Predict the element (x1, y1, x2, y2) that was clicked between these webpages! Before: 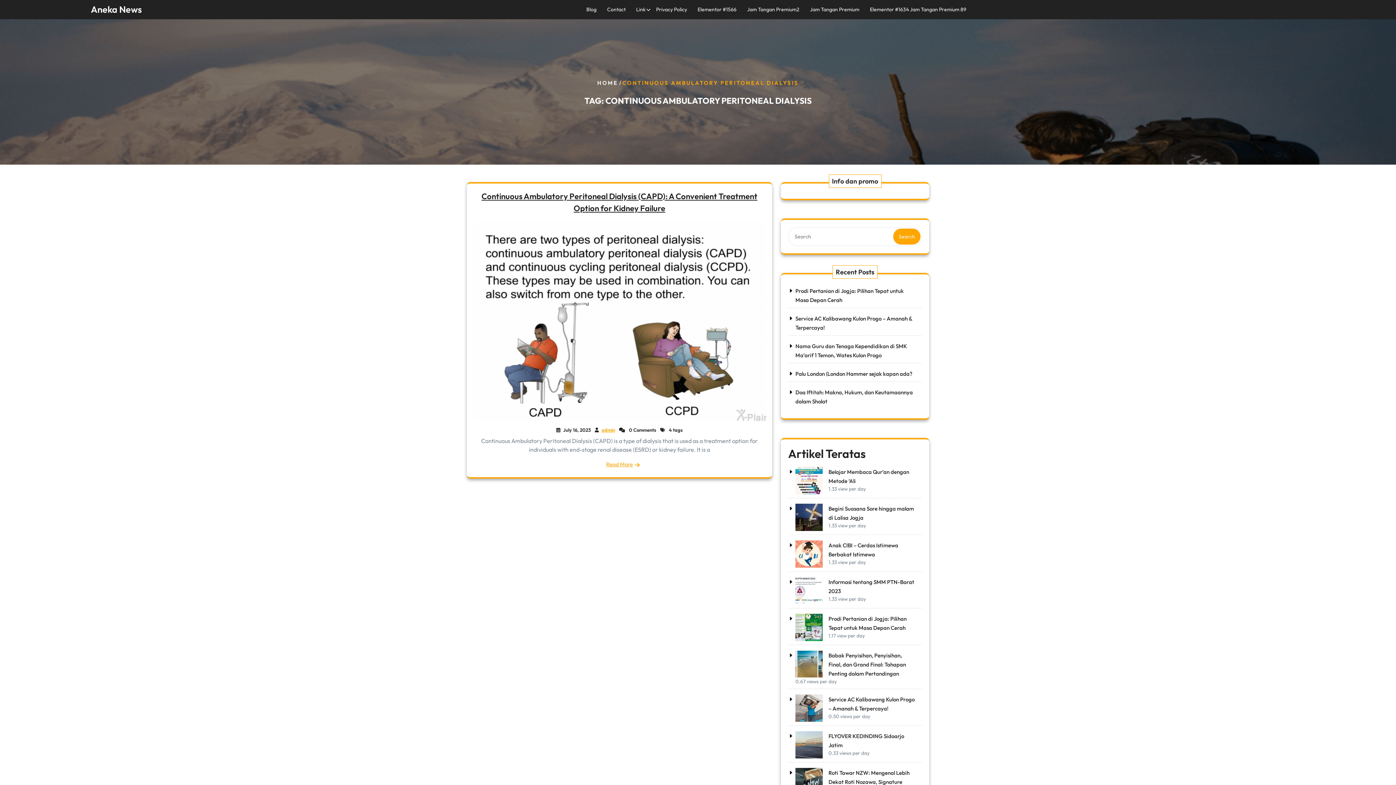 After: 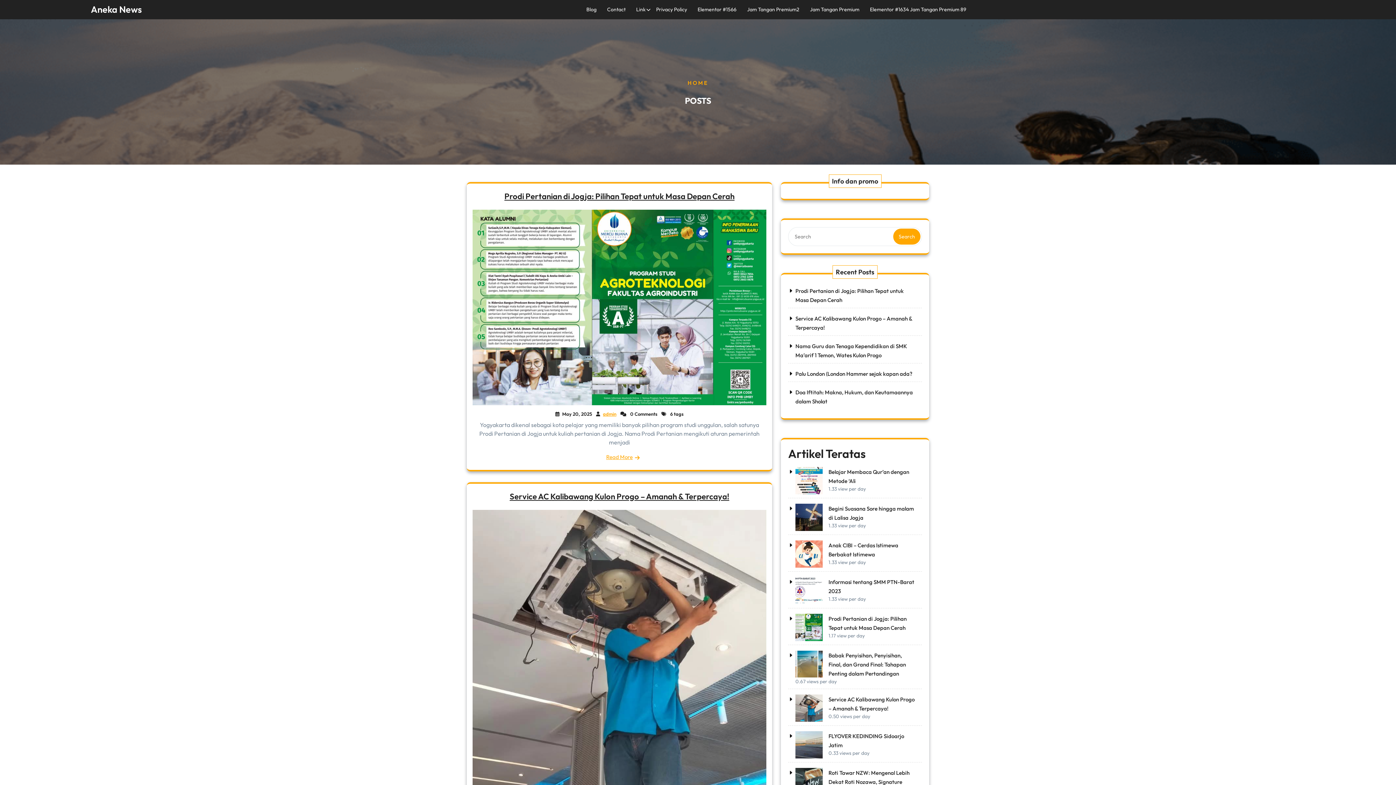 Action: bbox: (597, 79, 618, 86) label: HOME